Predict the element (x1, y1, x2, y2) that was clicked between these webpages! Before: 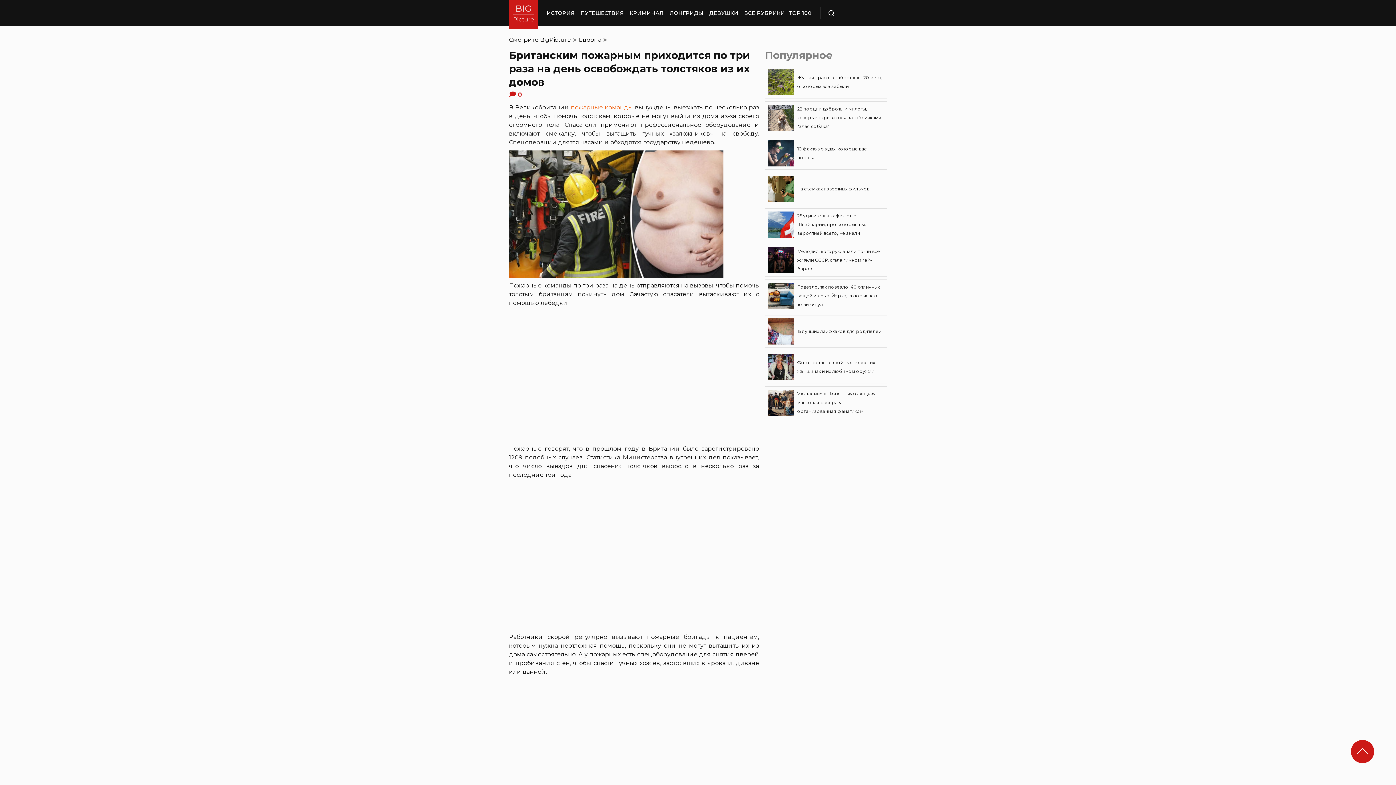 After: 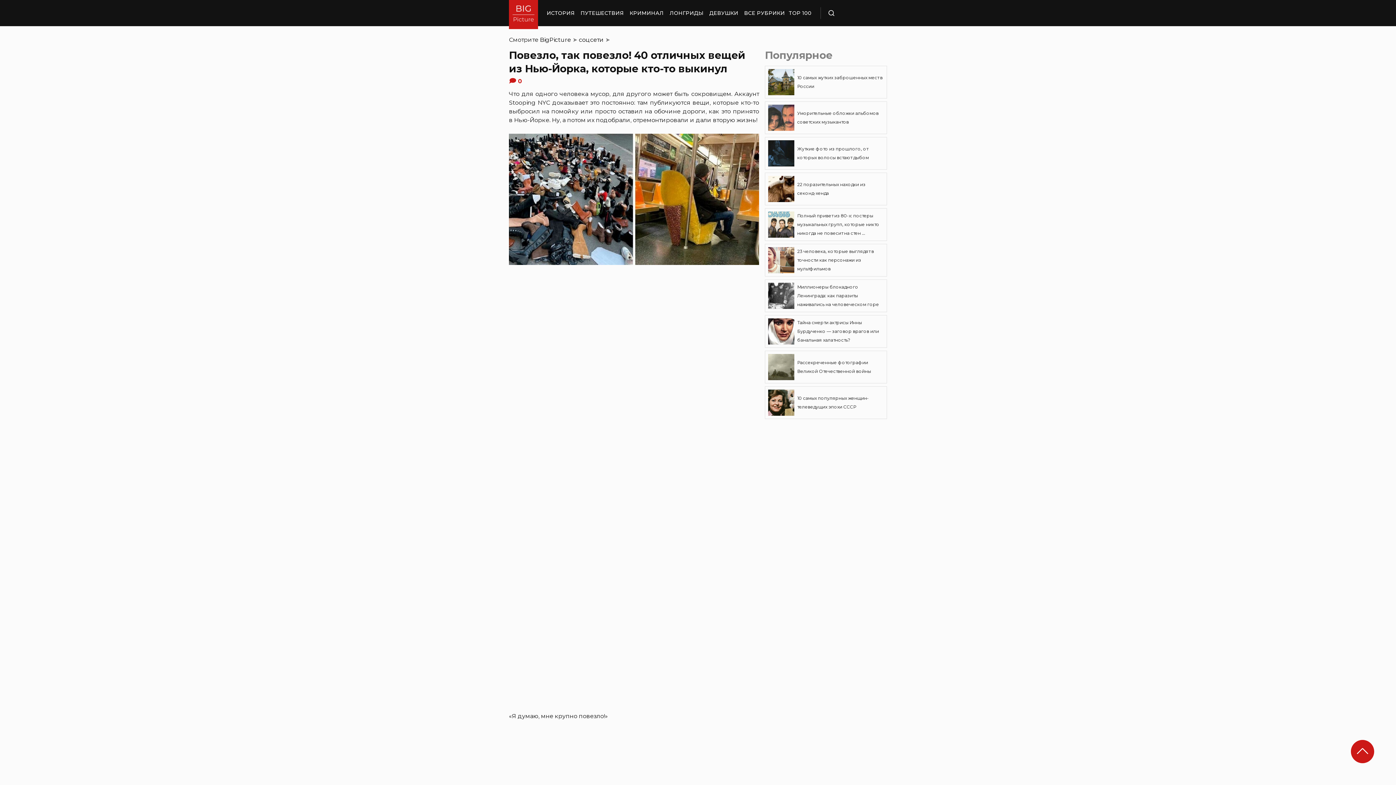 Action: label: Повезло, так повезло! 40 отличных вещей из Нью-Йорка, которые кто-то выкинул bbox: (765, 279, 887, 312)